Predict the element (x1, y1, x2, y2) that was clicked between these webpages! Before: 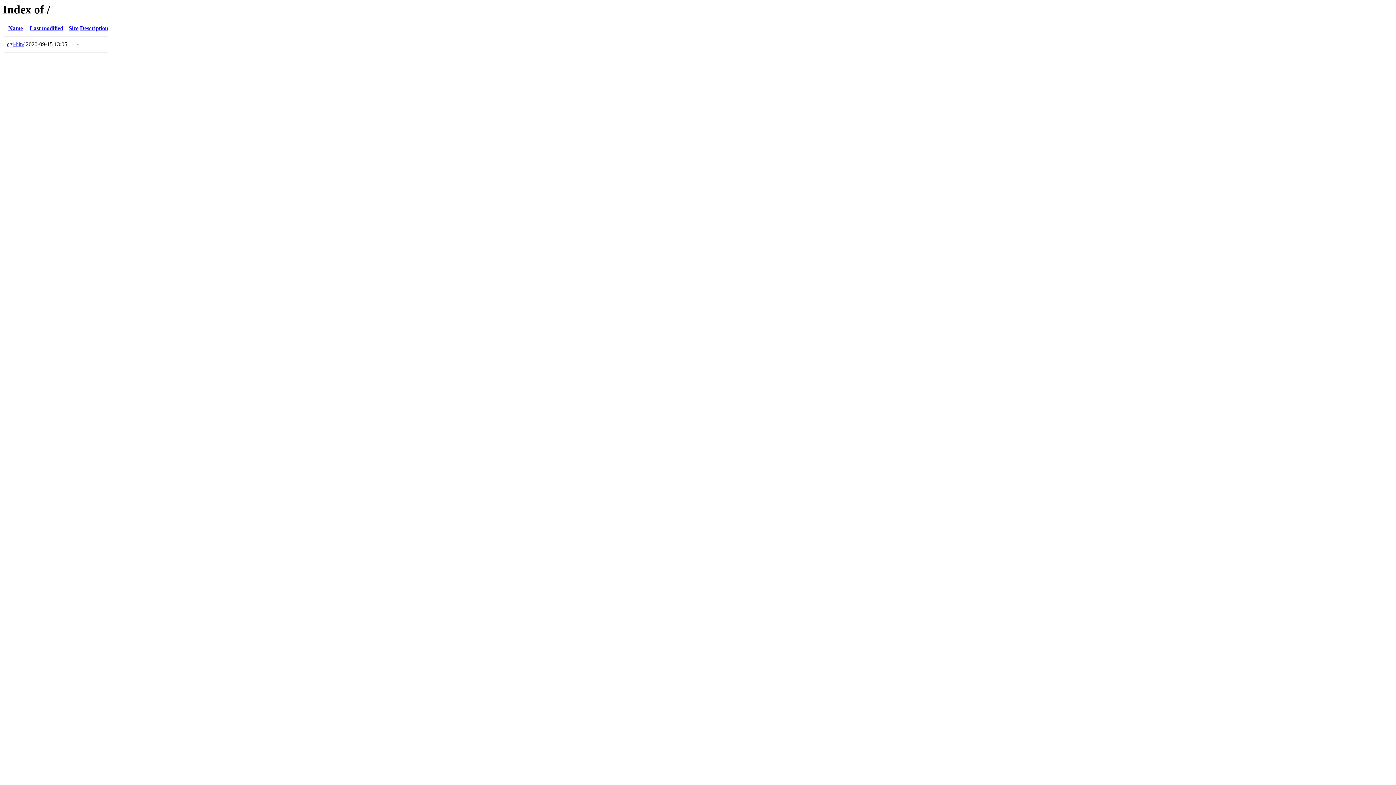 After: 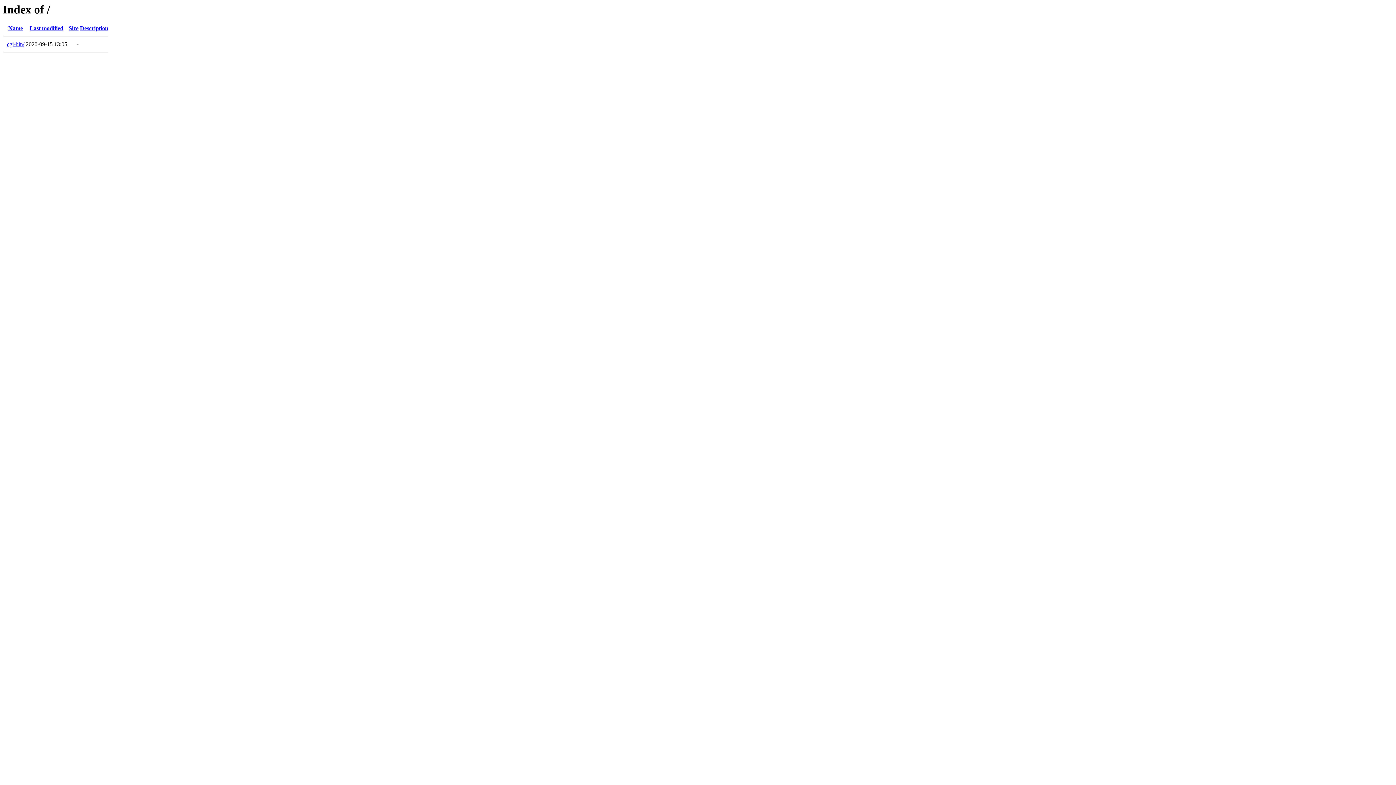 Action: bbox: (8, 25, 22, 31) label: Name